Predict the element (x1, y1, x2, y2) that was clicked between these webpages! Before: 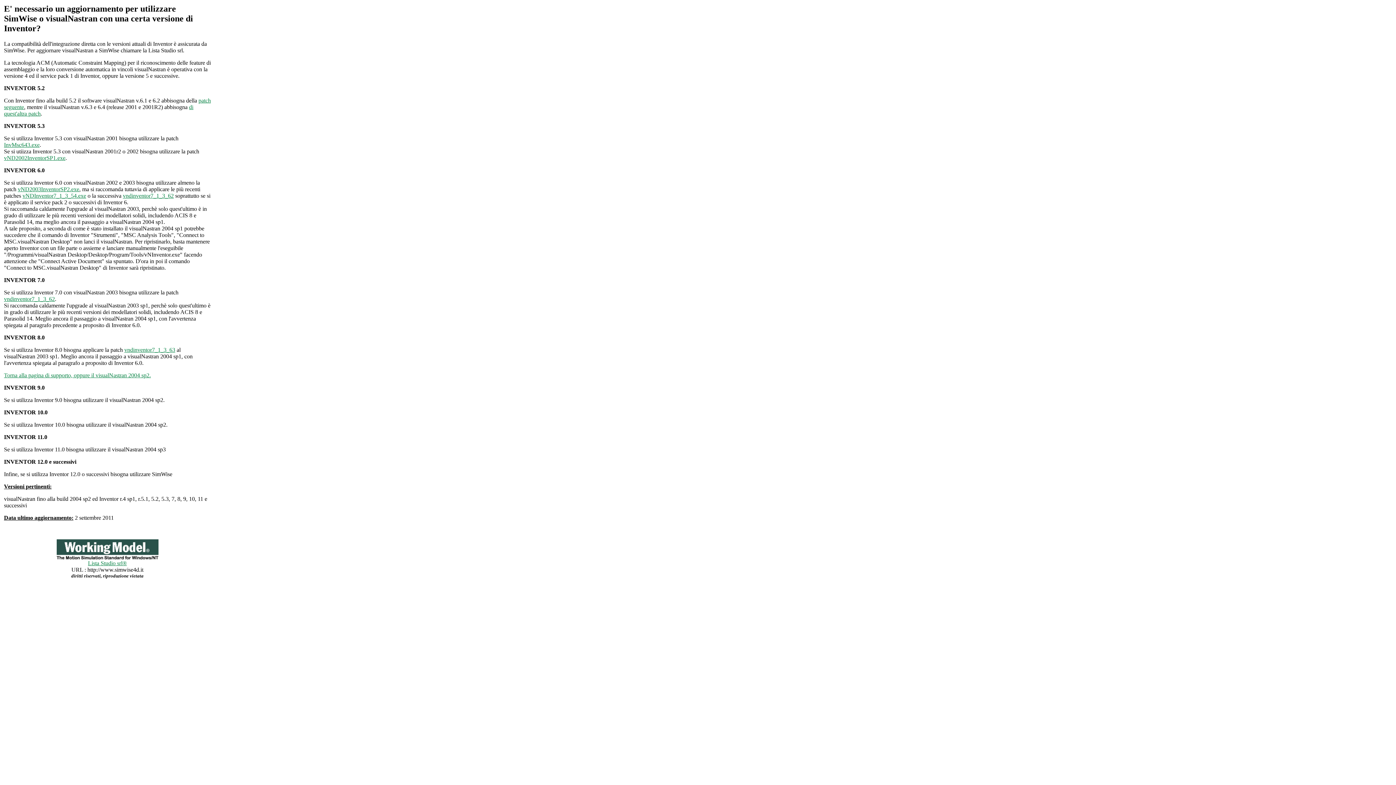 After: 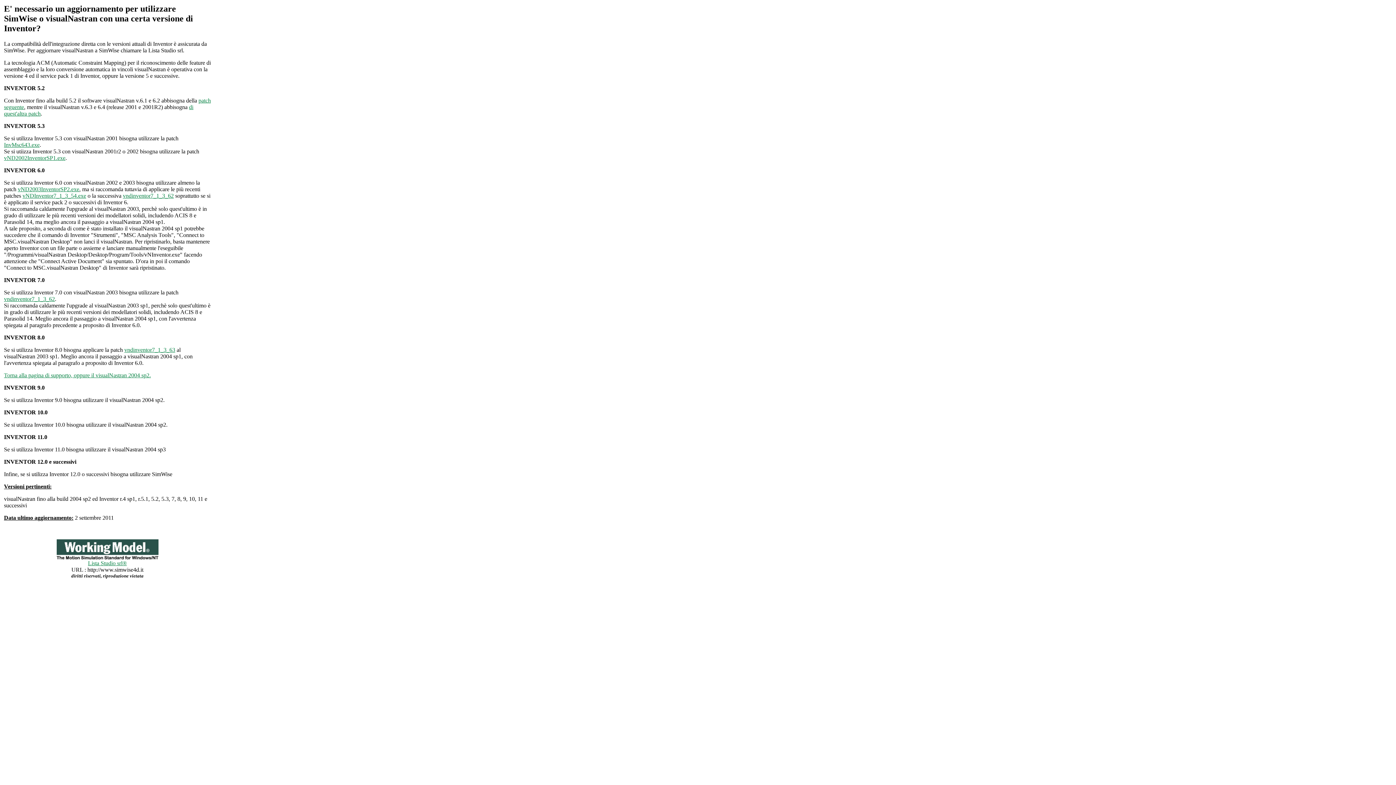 Action: bbox: (4, 295, 54, 302) label: vndinventor7_1_3_62